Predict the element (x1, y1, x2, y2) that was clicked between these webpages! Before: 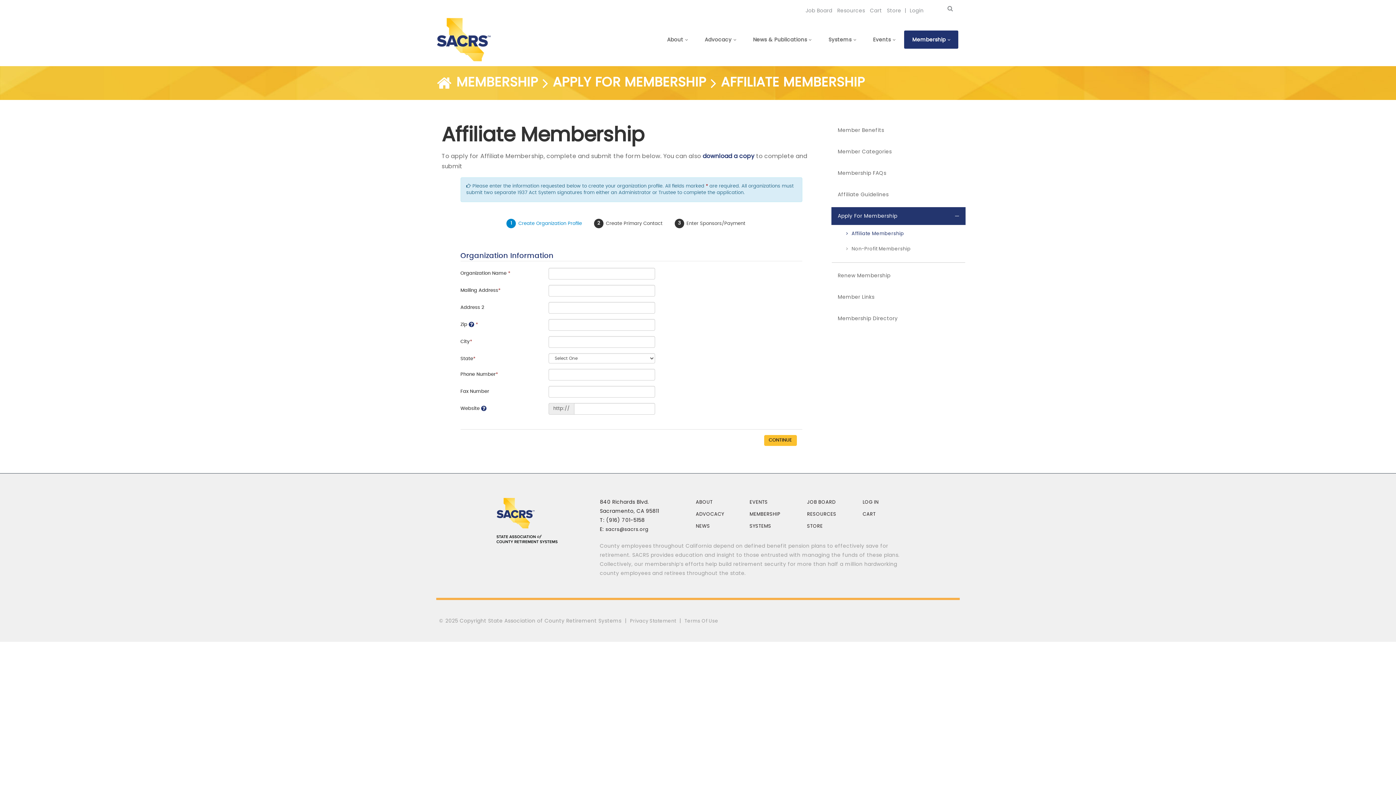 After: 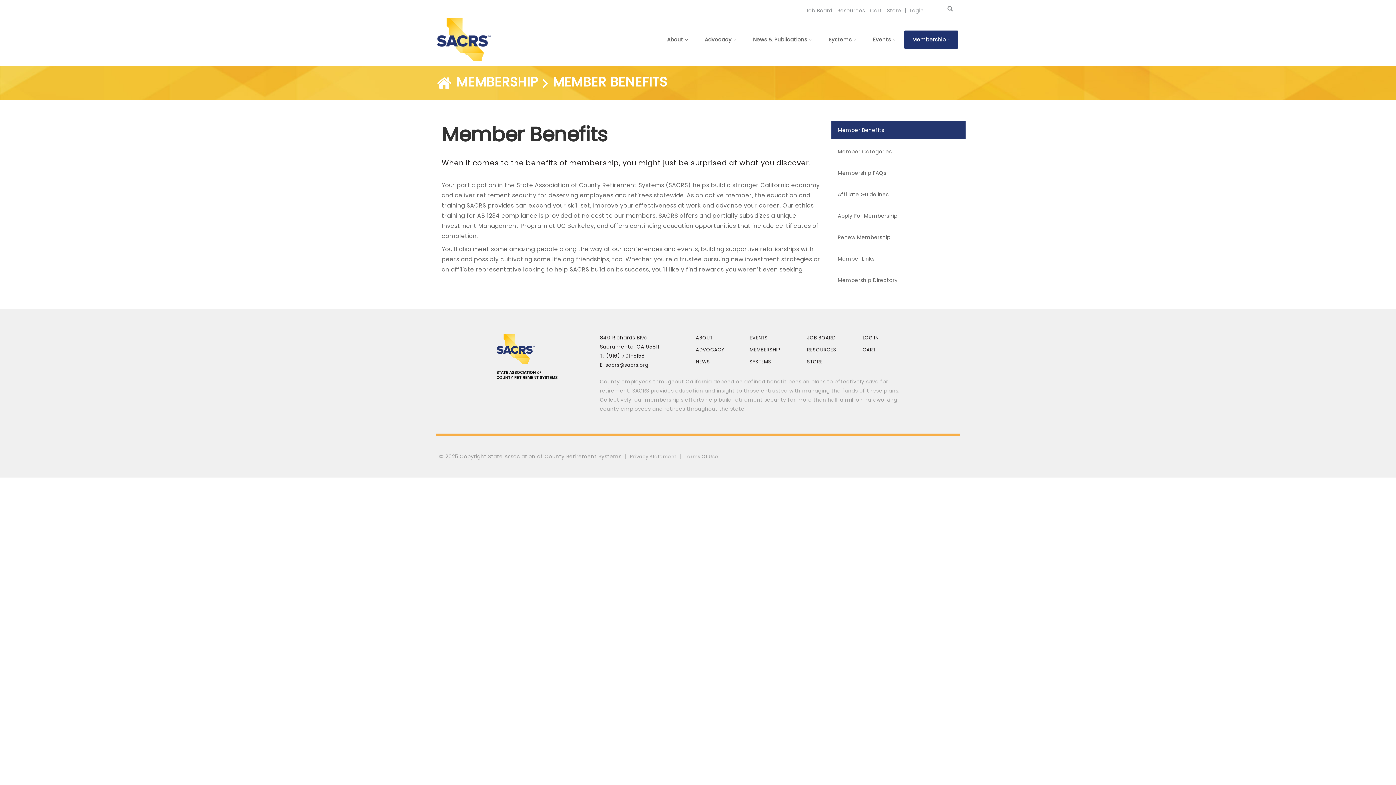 Action: label: Member Benefits bbox: (831, 121, 965, 139)